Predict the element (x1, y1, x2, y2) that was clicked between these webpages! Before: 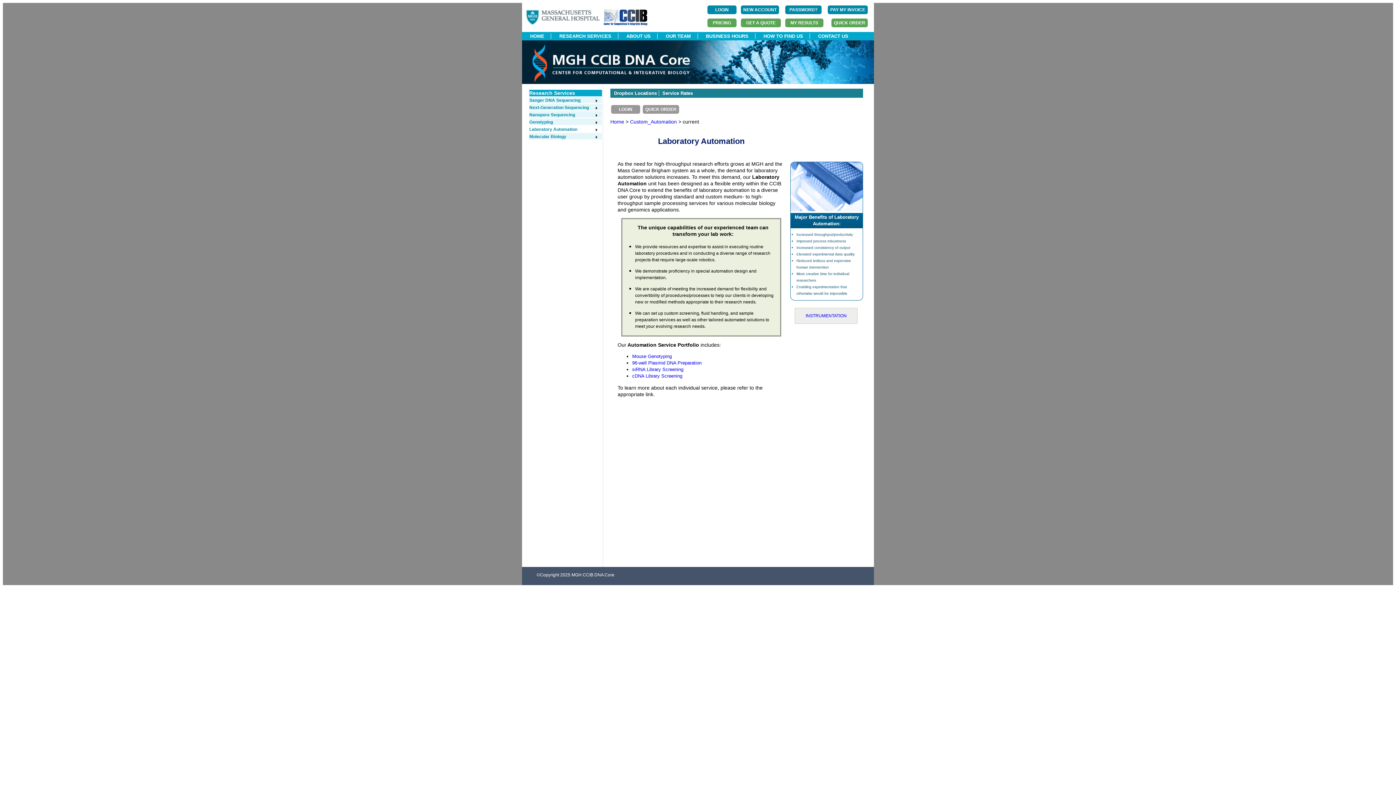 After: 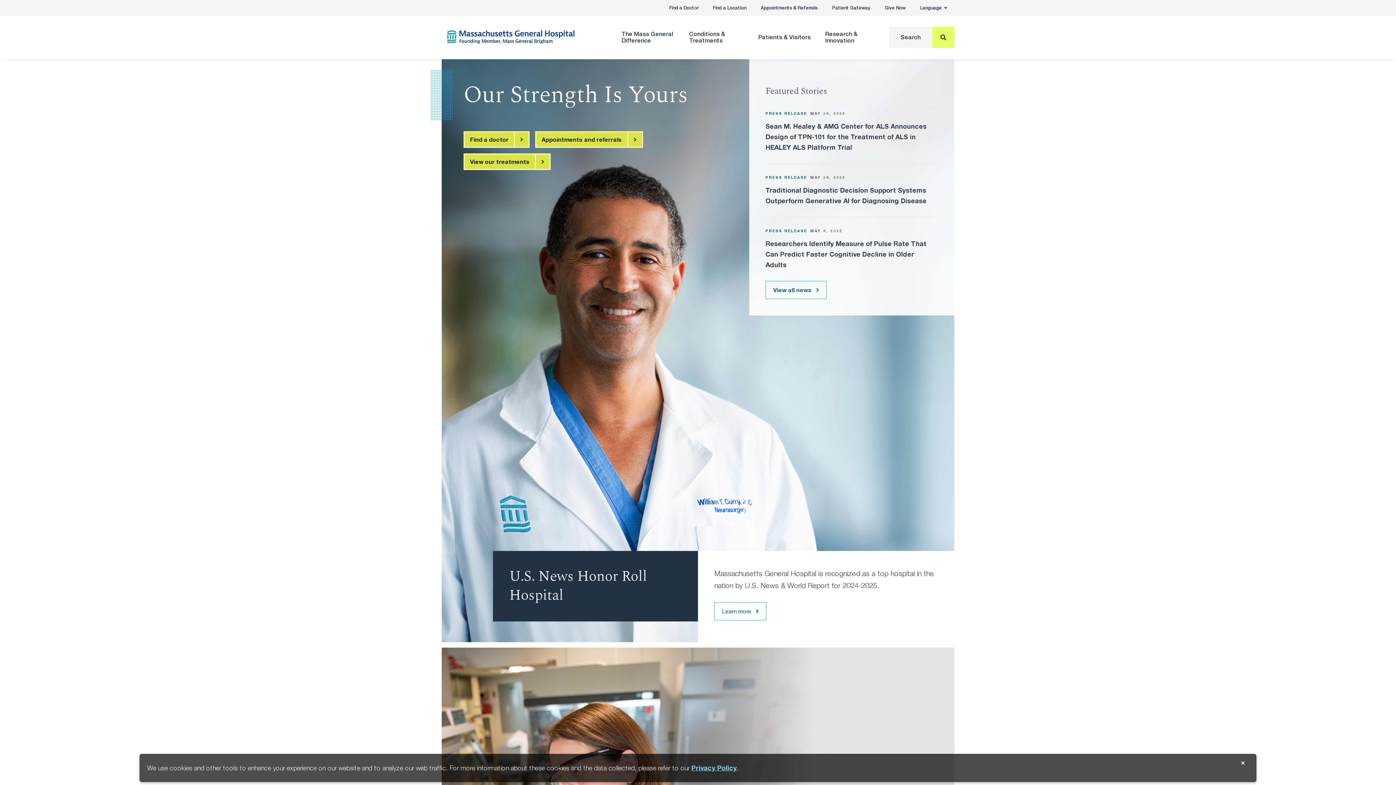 Action: bbox: (525, 20, 601, 26) label:  